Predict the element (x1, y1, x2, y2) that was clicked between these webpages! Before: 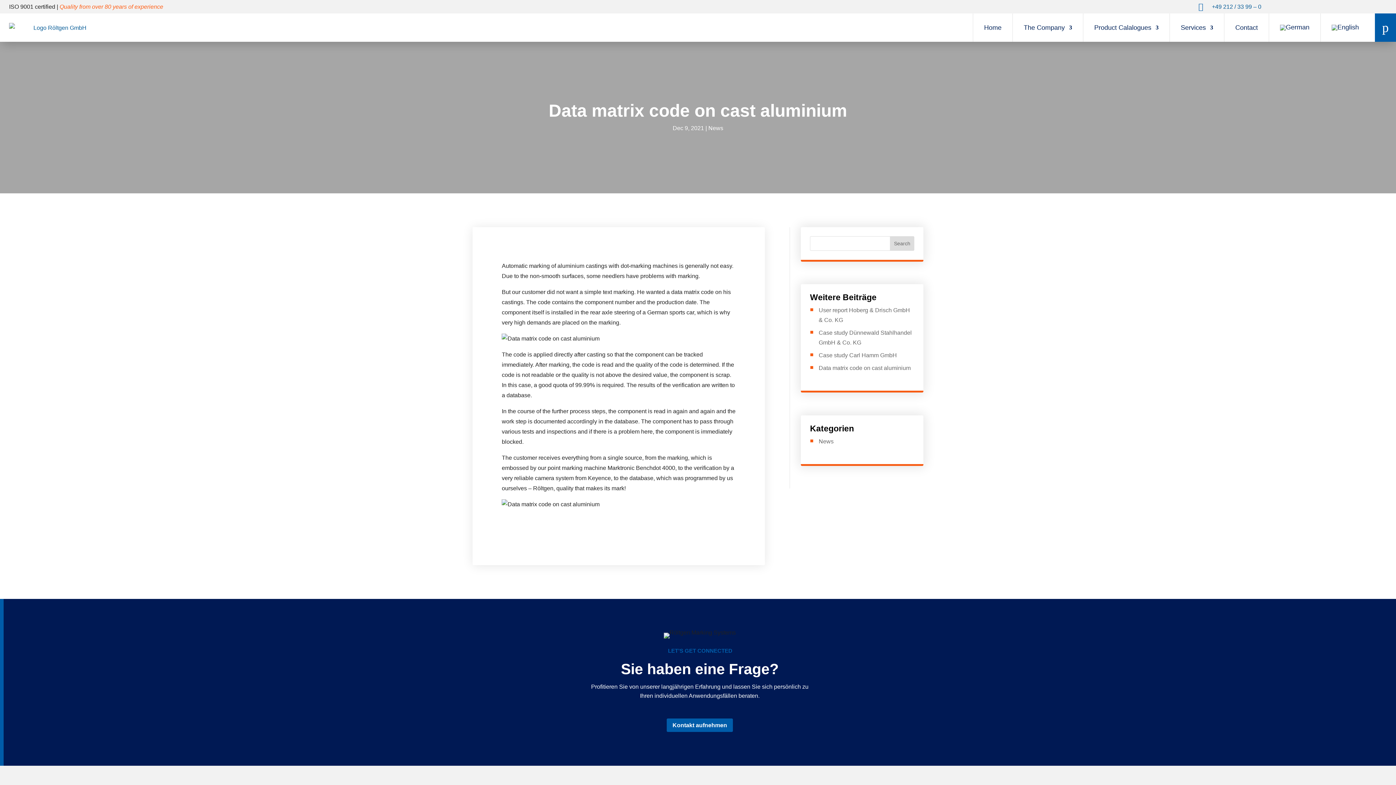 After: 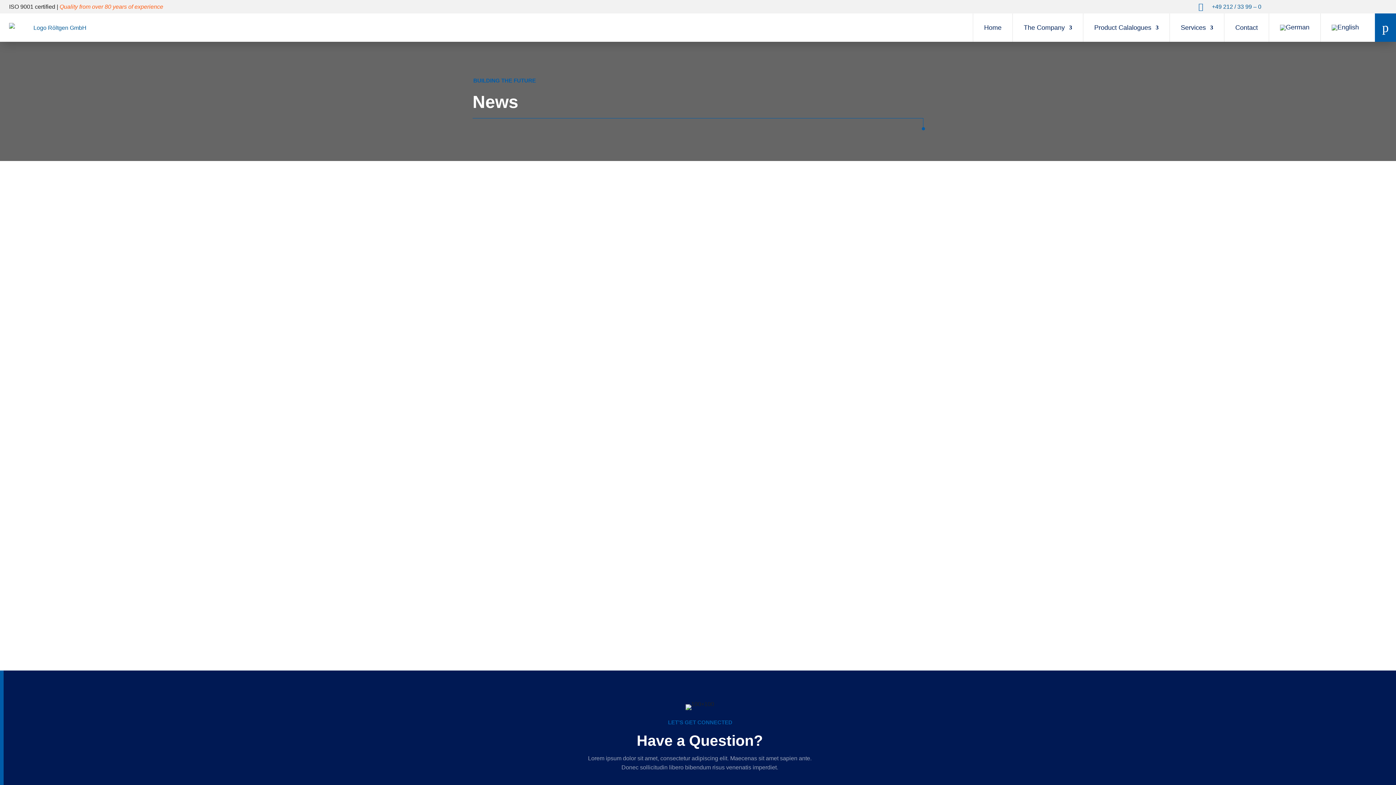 Action: bbox: (818, 438, 833, 444) label: News